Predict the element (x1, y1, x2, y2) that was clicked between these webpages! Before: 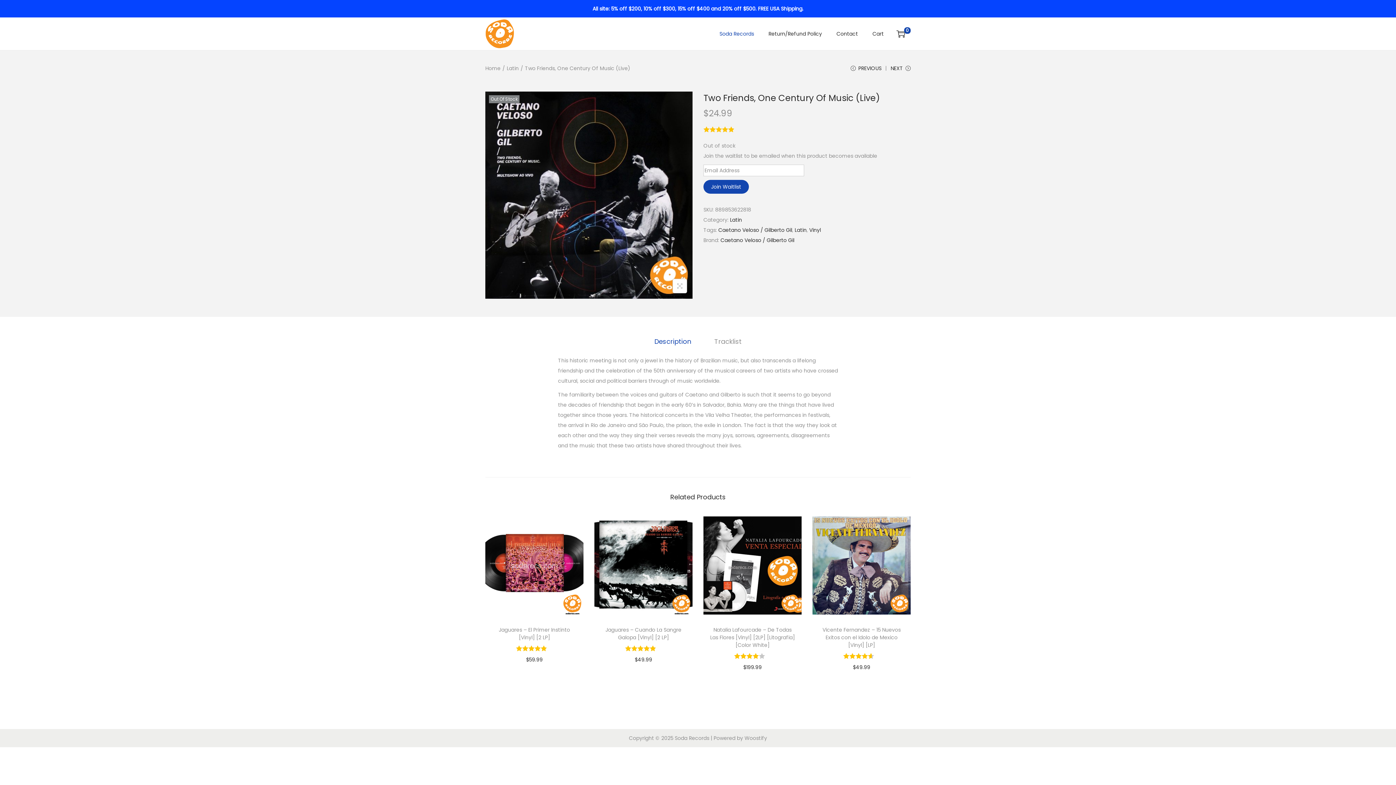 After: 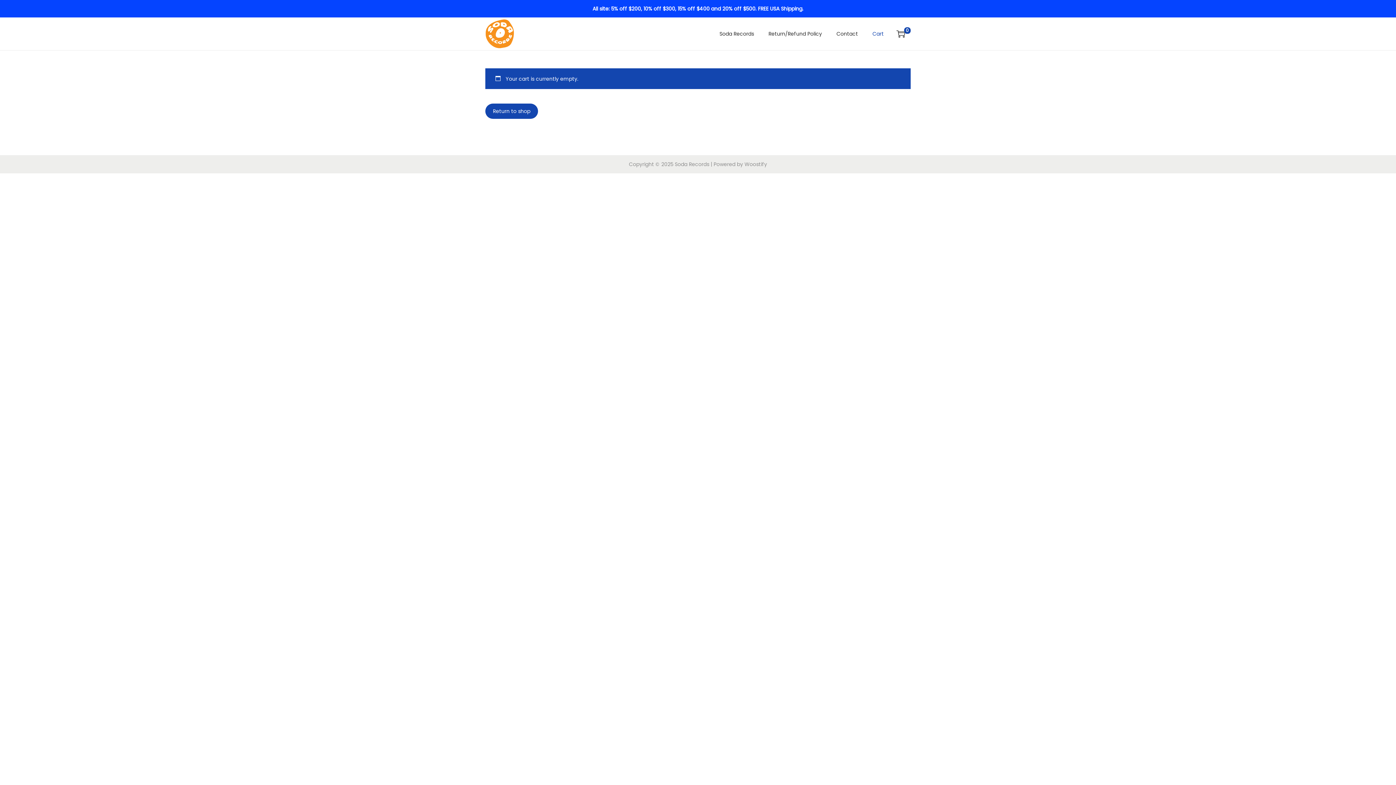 Action: bbox: (872, 17, 884, 50) label: Cart